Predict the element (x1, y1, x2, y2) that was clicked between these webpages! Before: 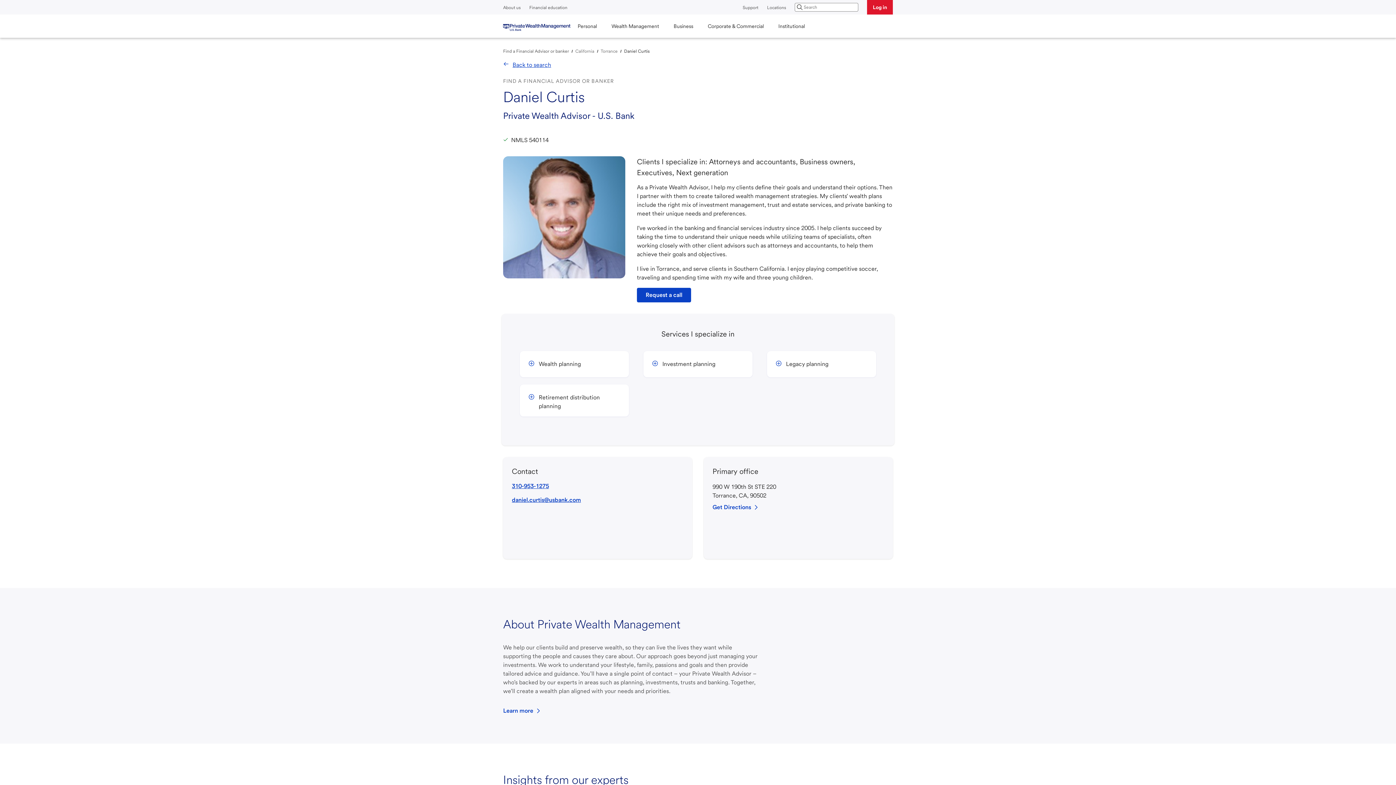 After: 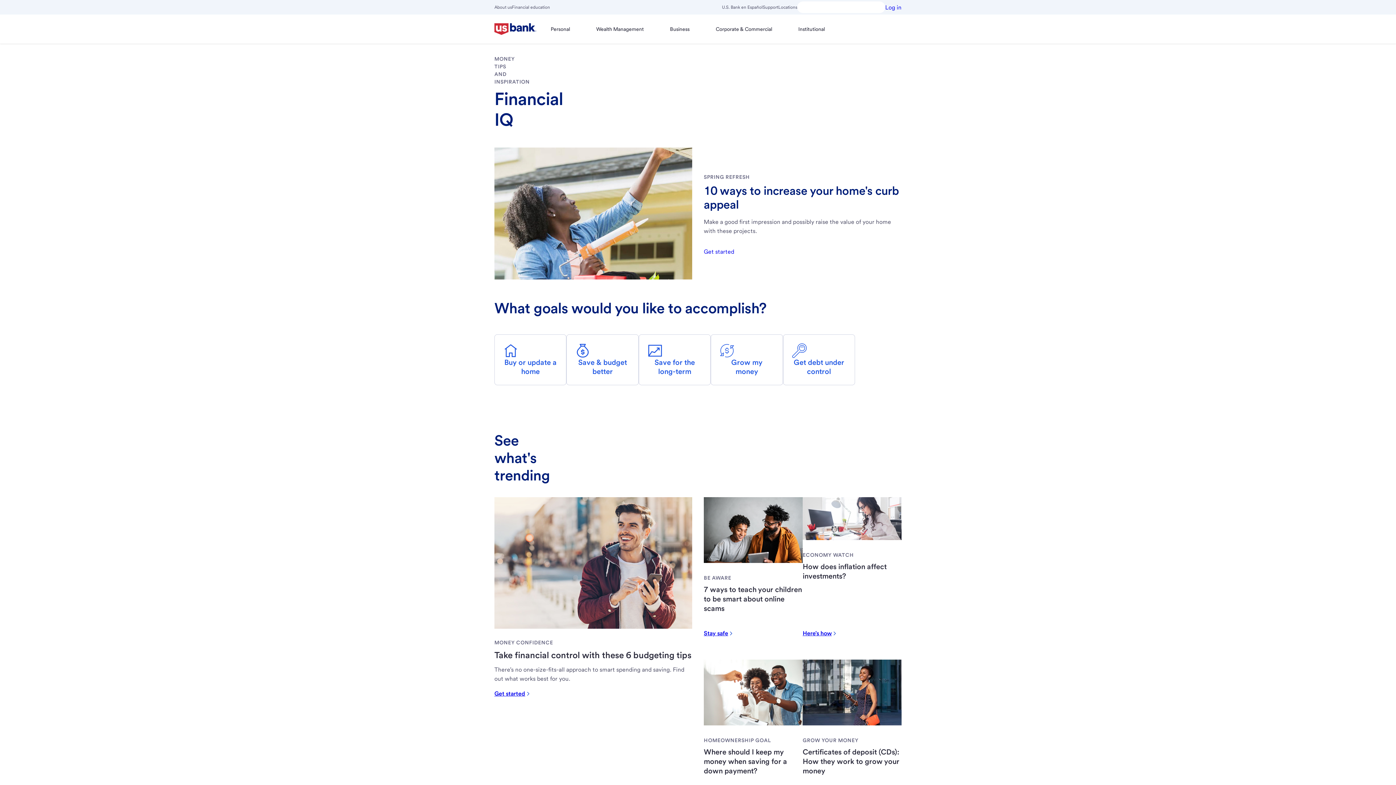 Action: label: Financial education bbox: (529, 5, 567, 10)